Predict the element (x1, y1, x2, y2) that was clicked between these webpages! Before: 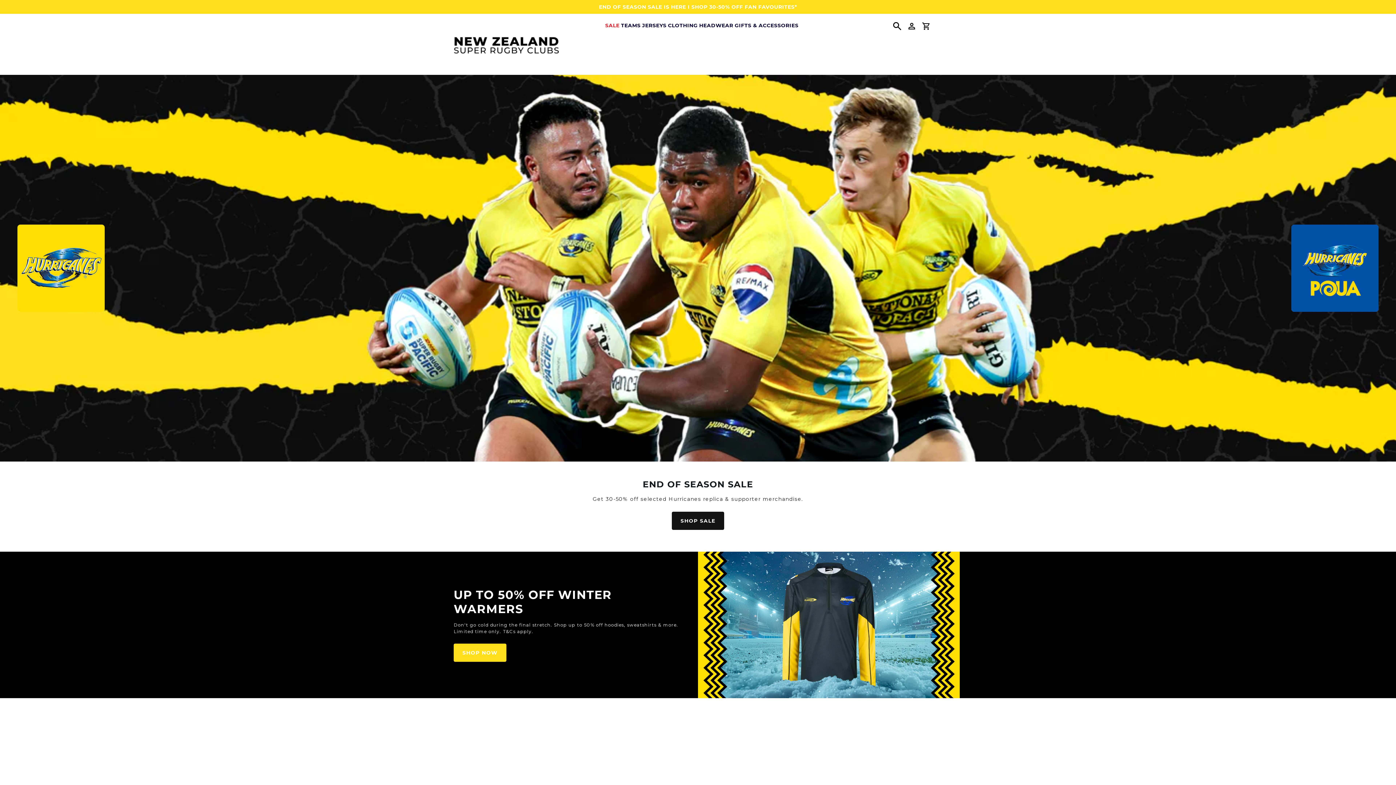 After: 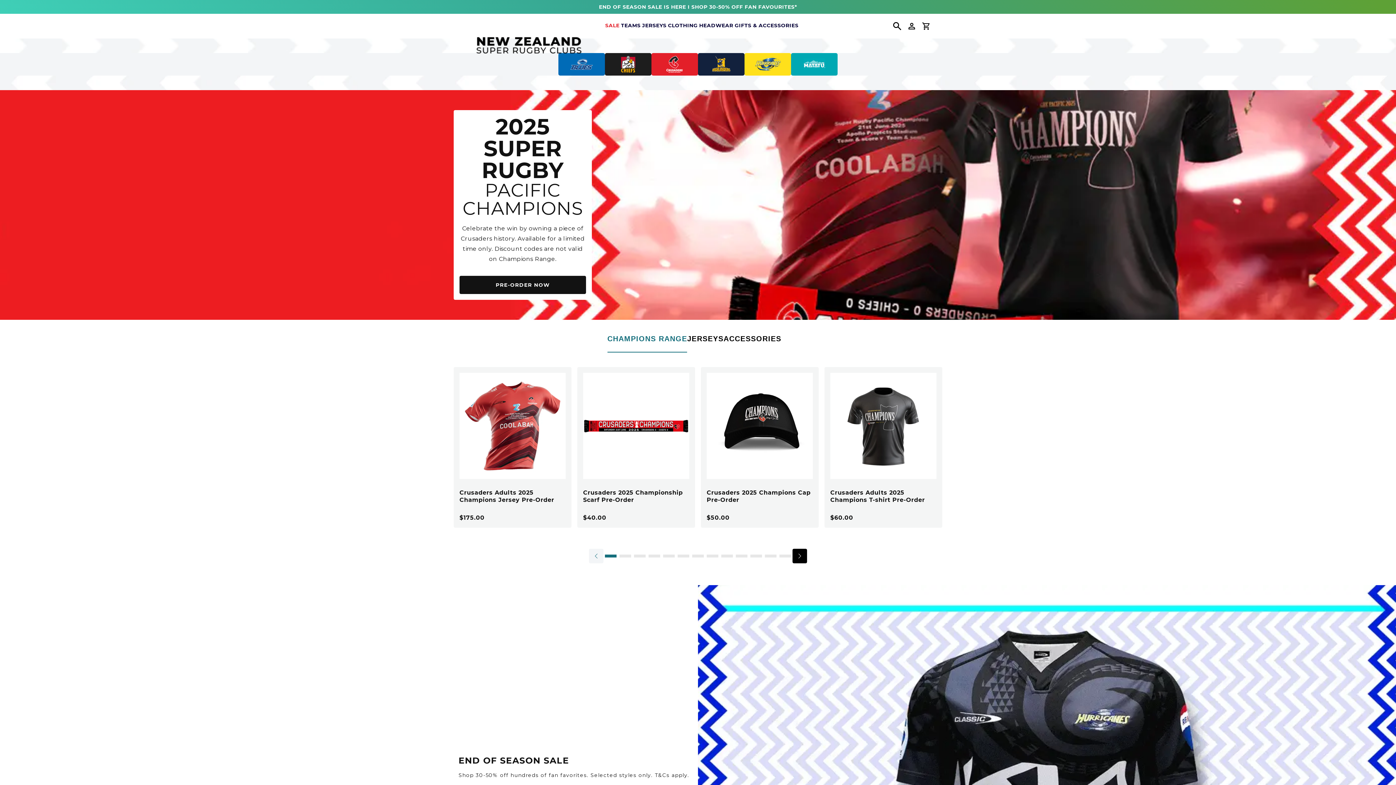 Action: bbox: (453, 13, 559, 38)